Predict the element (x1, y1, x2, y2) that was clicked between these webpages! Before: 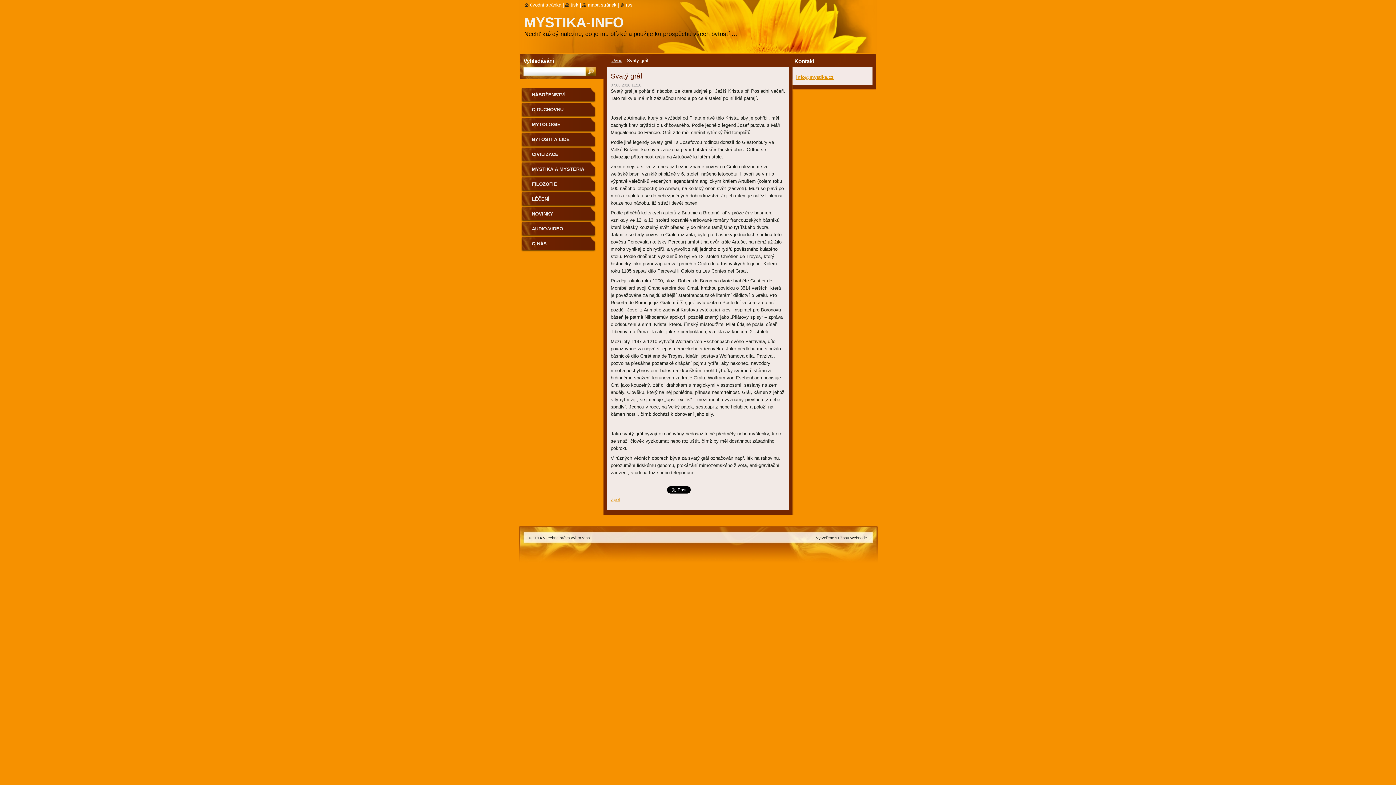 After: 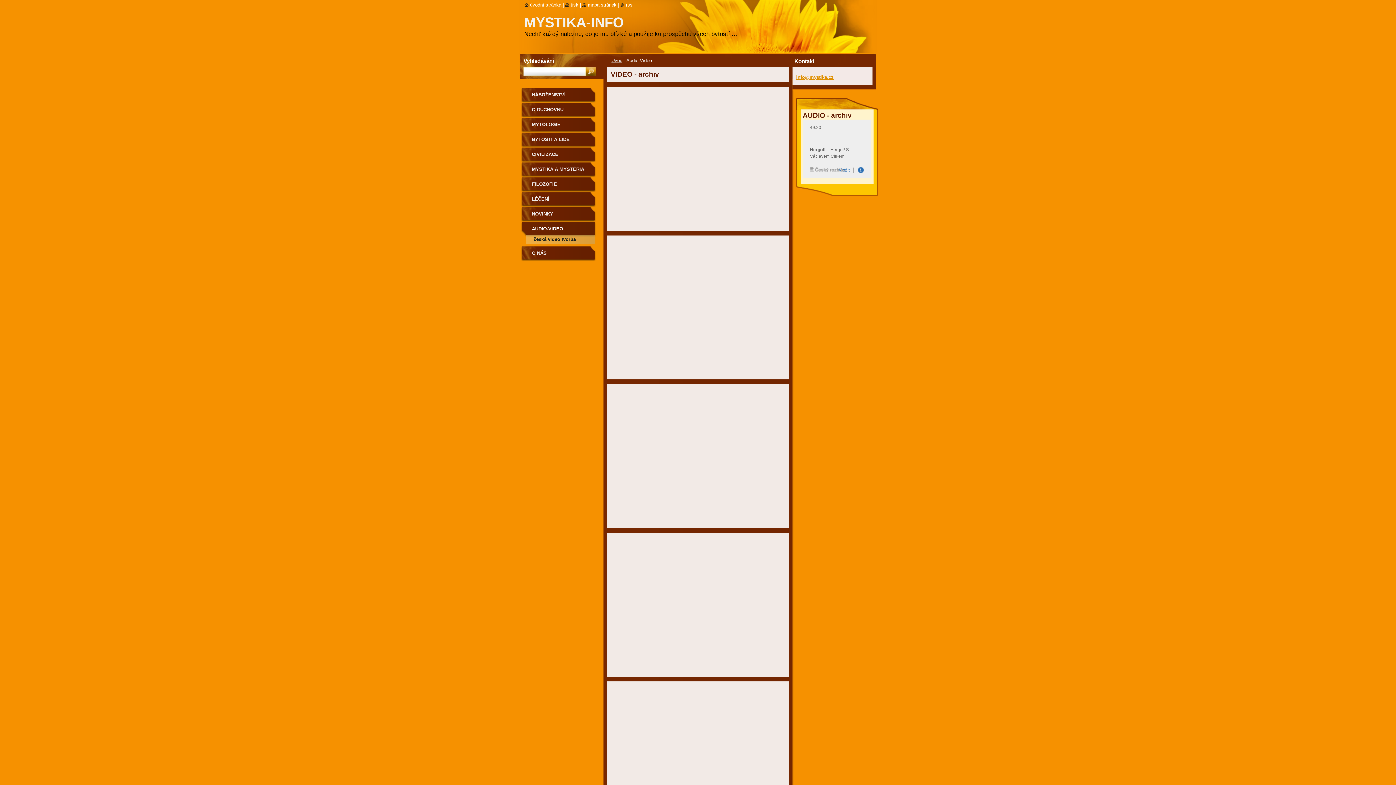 Action: label: AUDIO-VIDEO bbox: (521, 221, 596, 236)